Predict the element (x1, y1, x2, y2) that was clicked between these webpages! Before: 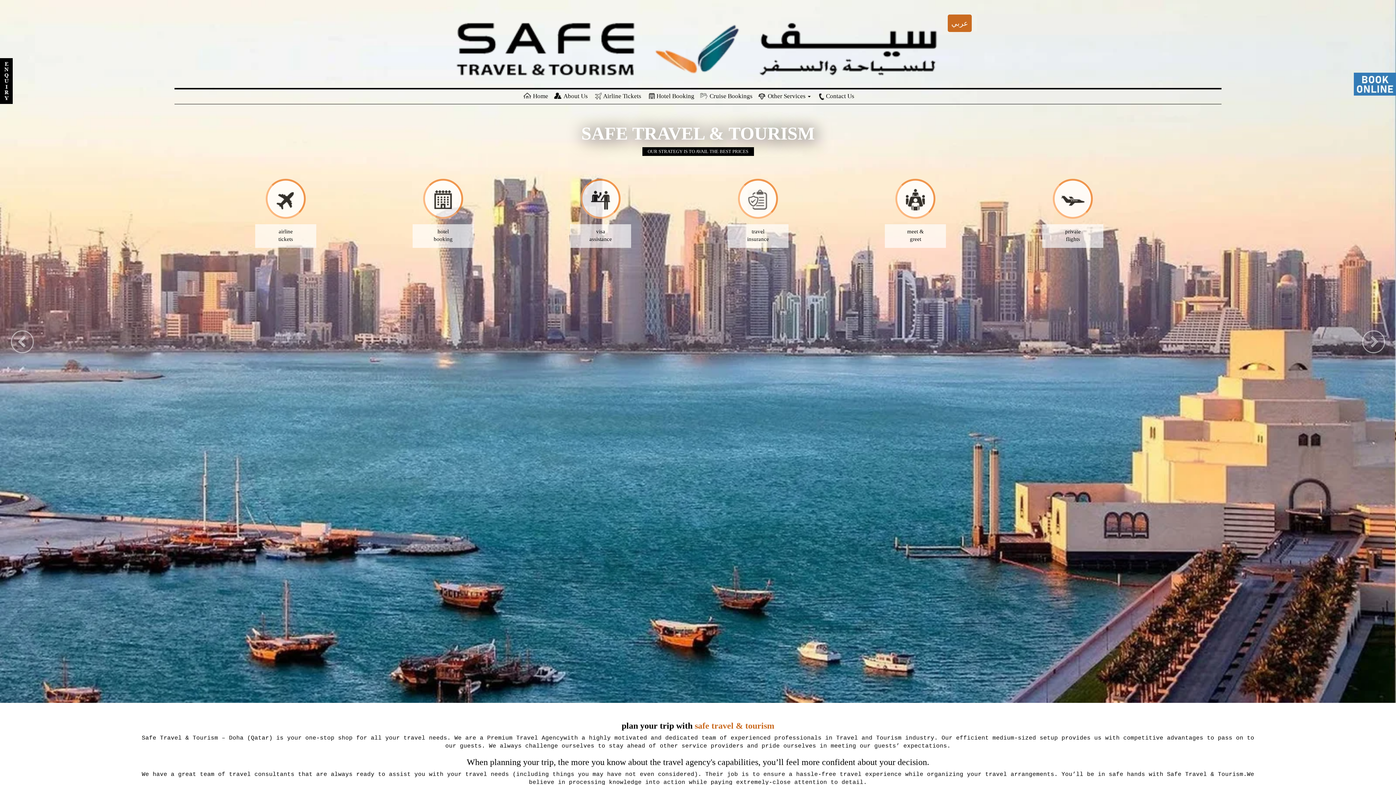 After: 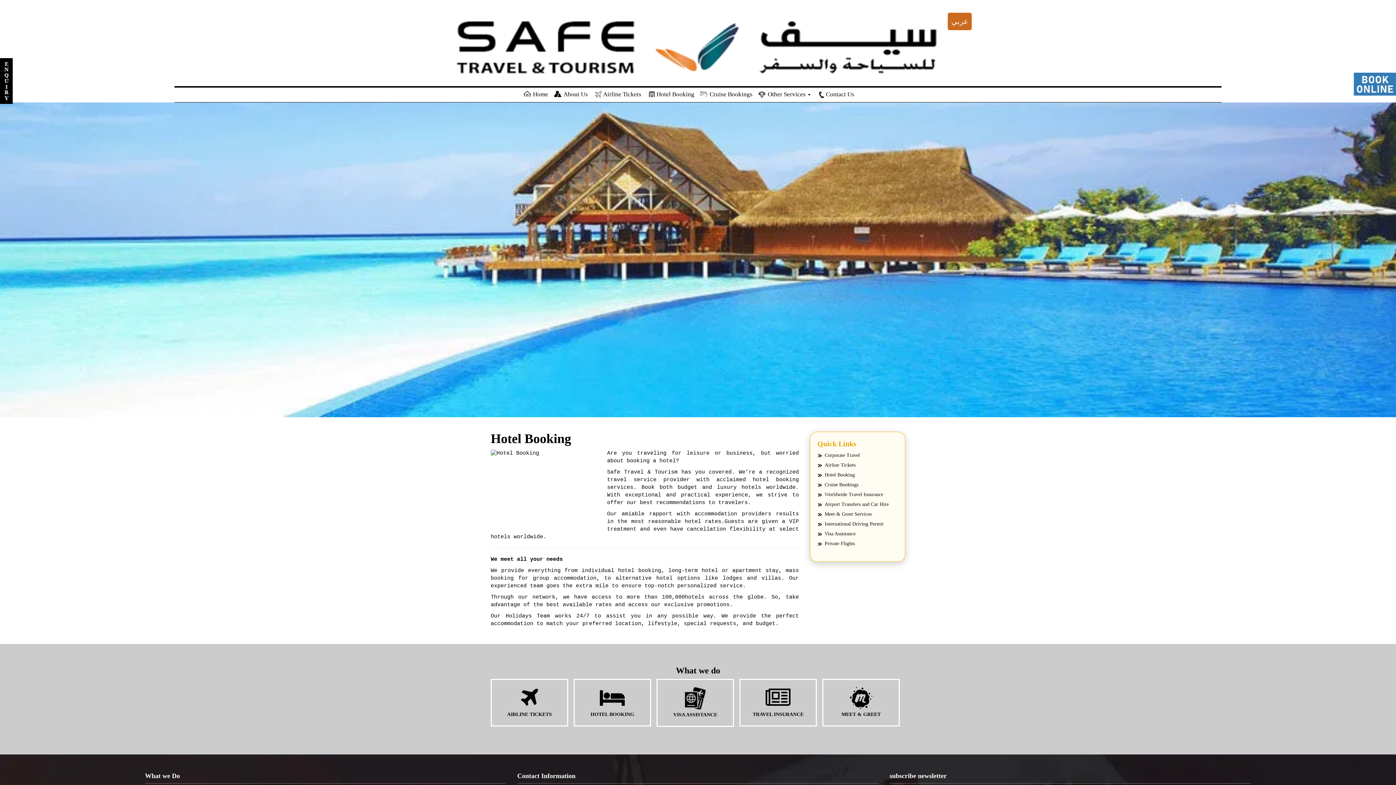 Action: label: hotel
booking bbox: (366, 178, 519, 235)